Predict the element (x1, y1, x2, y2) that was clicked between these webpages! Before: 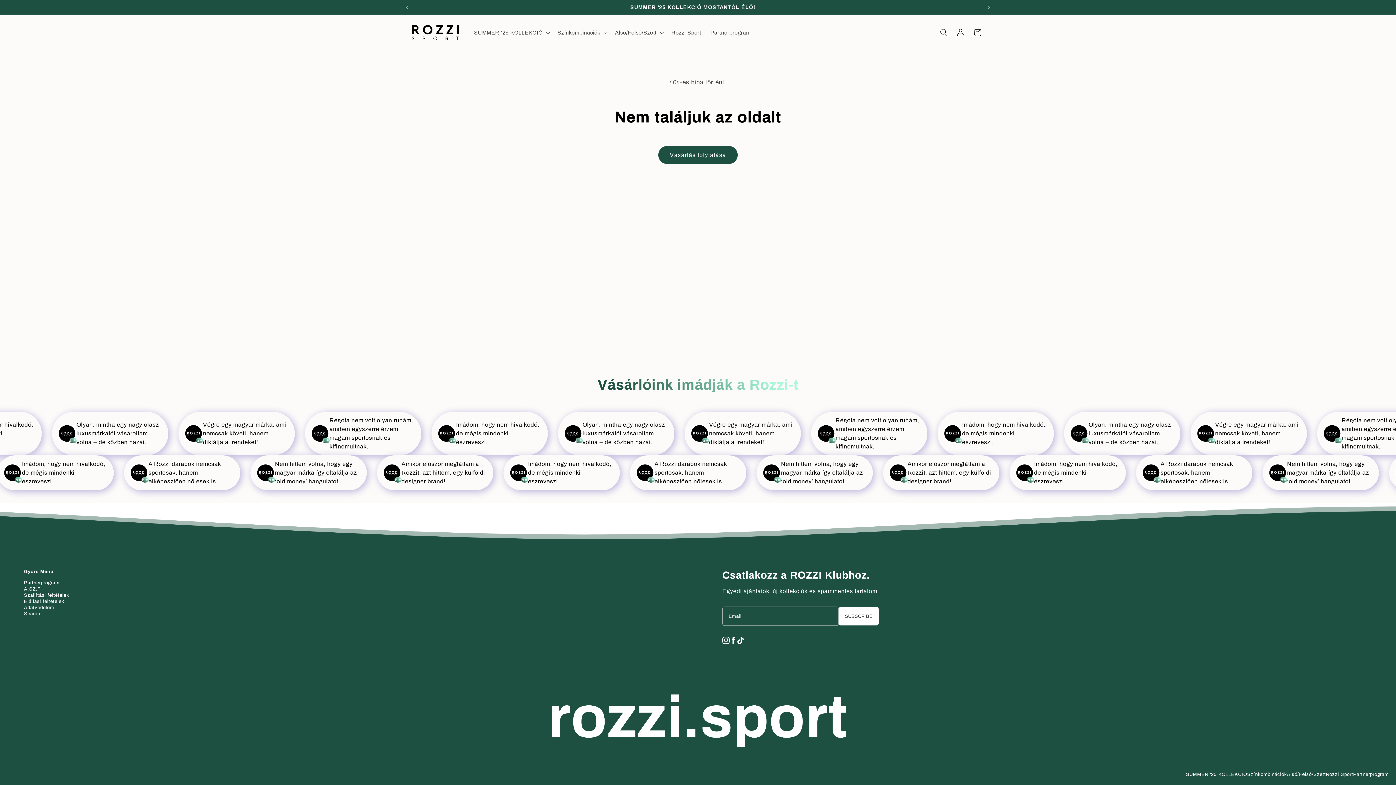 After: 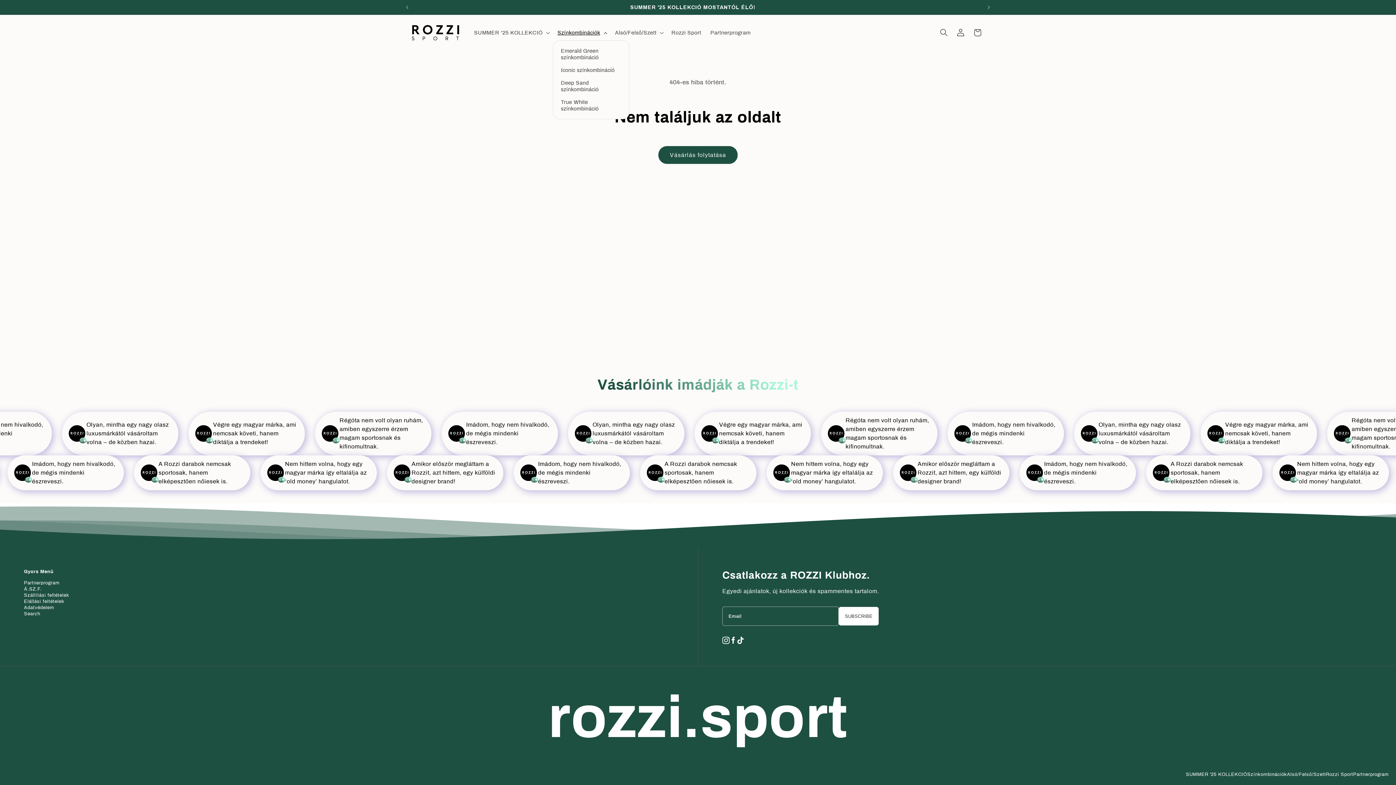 Action: bbox: (553, 24, 610, 40) label: Színkombinációk